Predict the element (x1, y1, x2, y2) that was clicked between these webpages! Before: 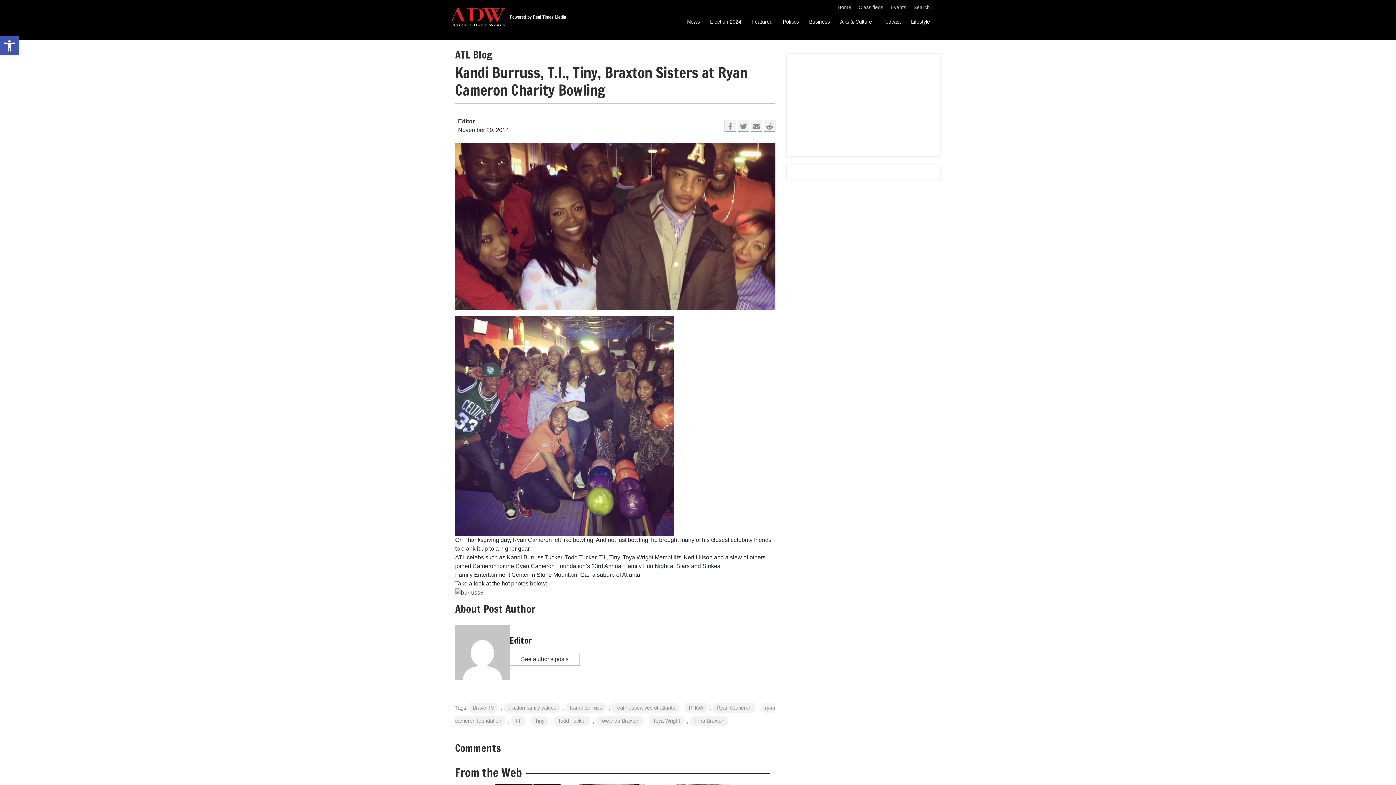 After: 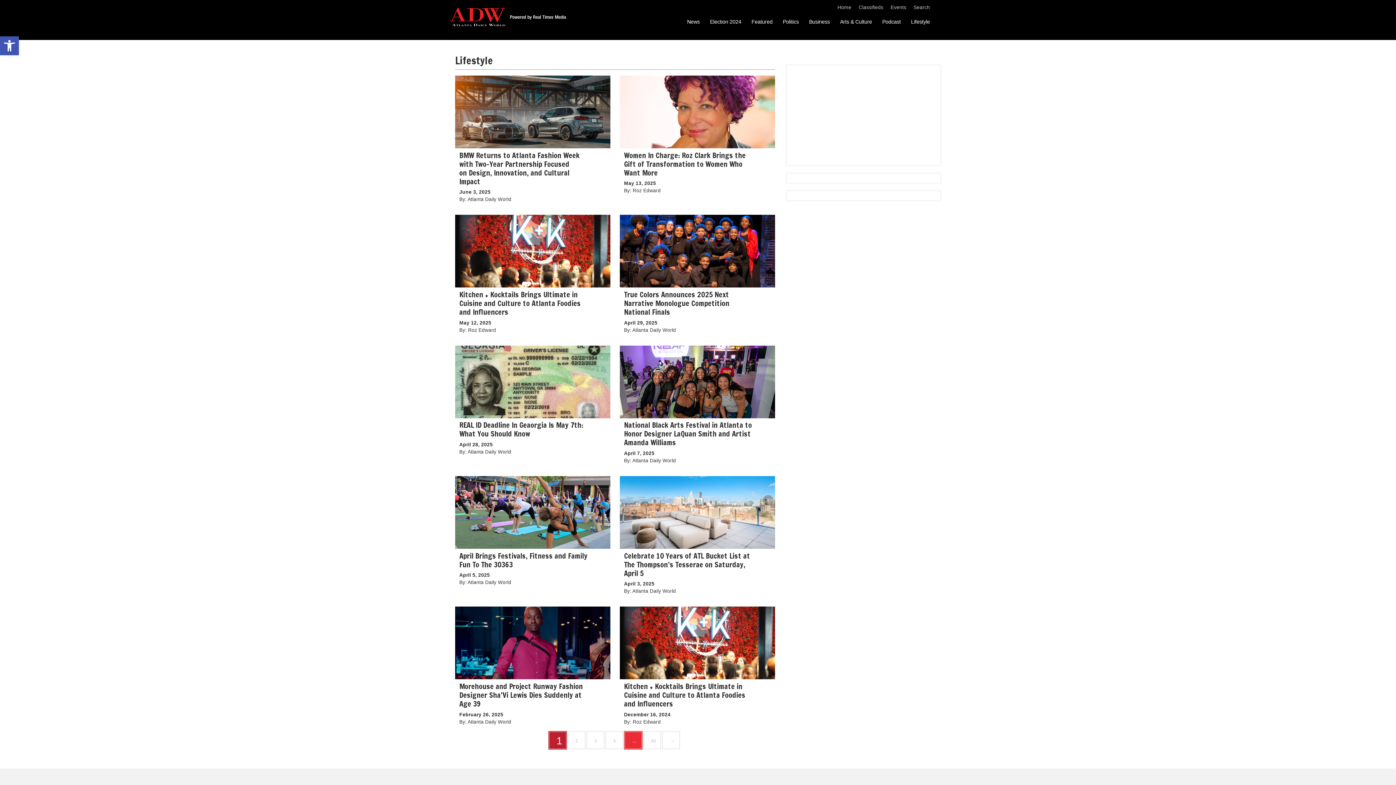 Action: label: Lifestyle bbox: (911, 17, 930, 26)